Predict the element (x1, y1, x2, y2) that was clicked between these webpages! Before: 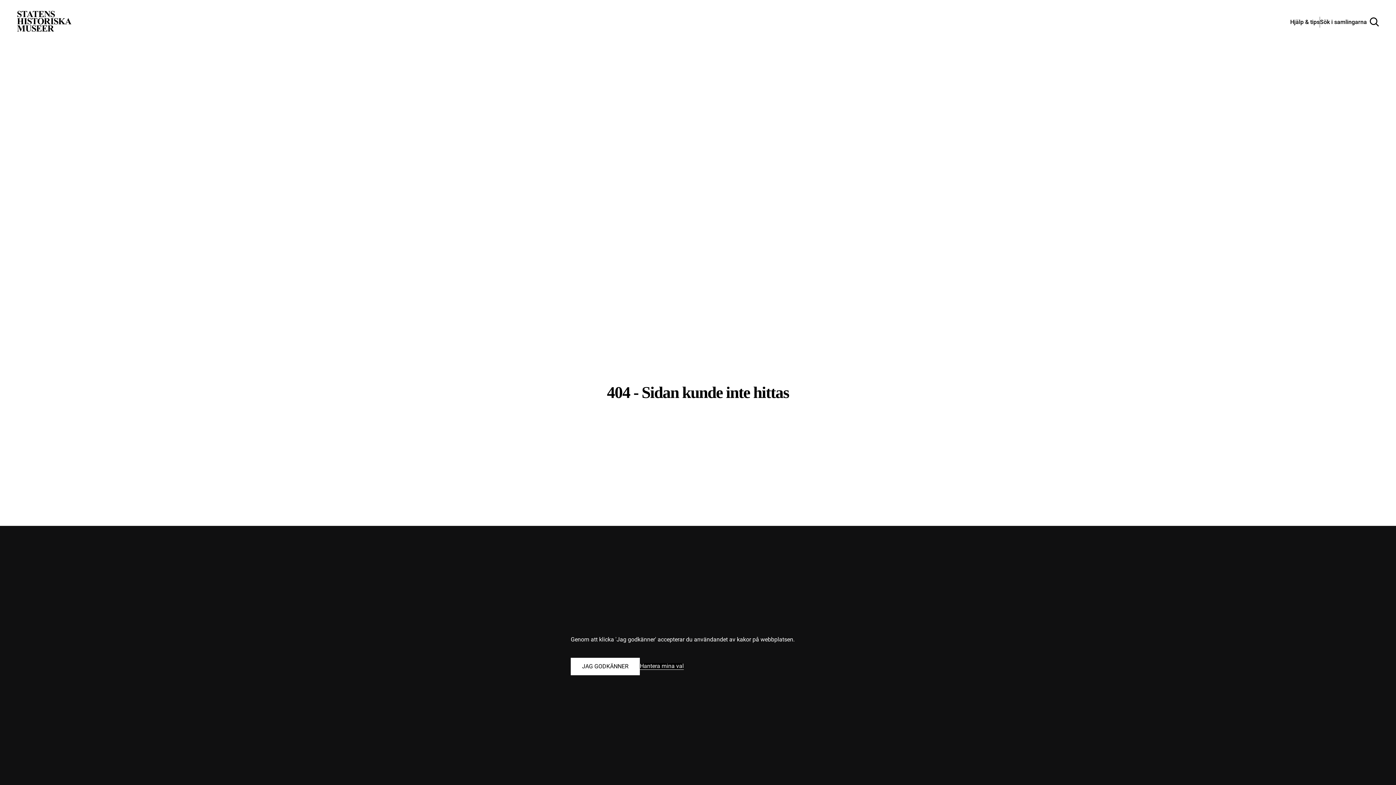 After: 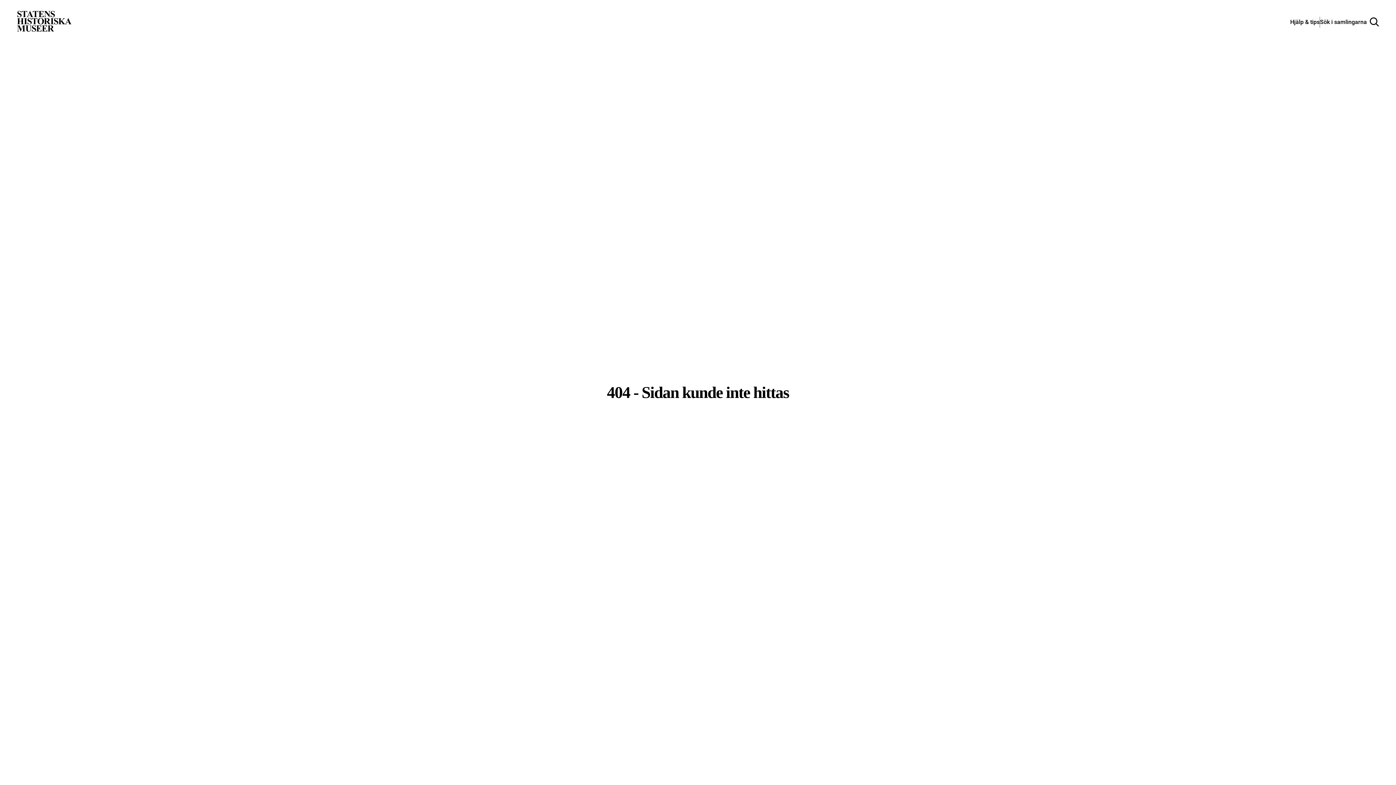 Action: label: Godkänn alla kakor bbox: (570, 658, 640, 675)